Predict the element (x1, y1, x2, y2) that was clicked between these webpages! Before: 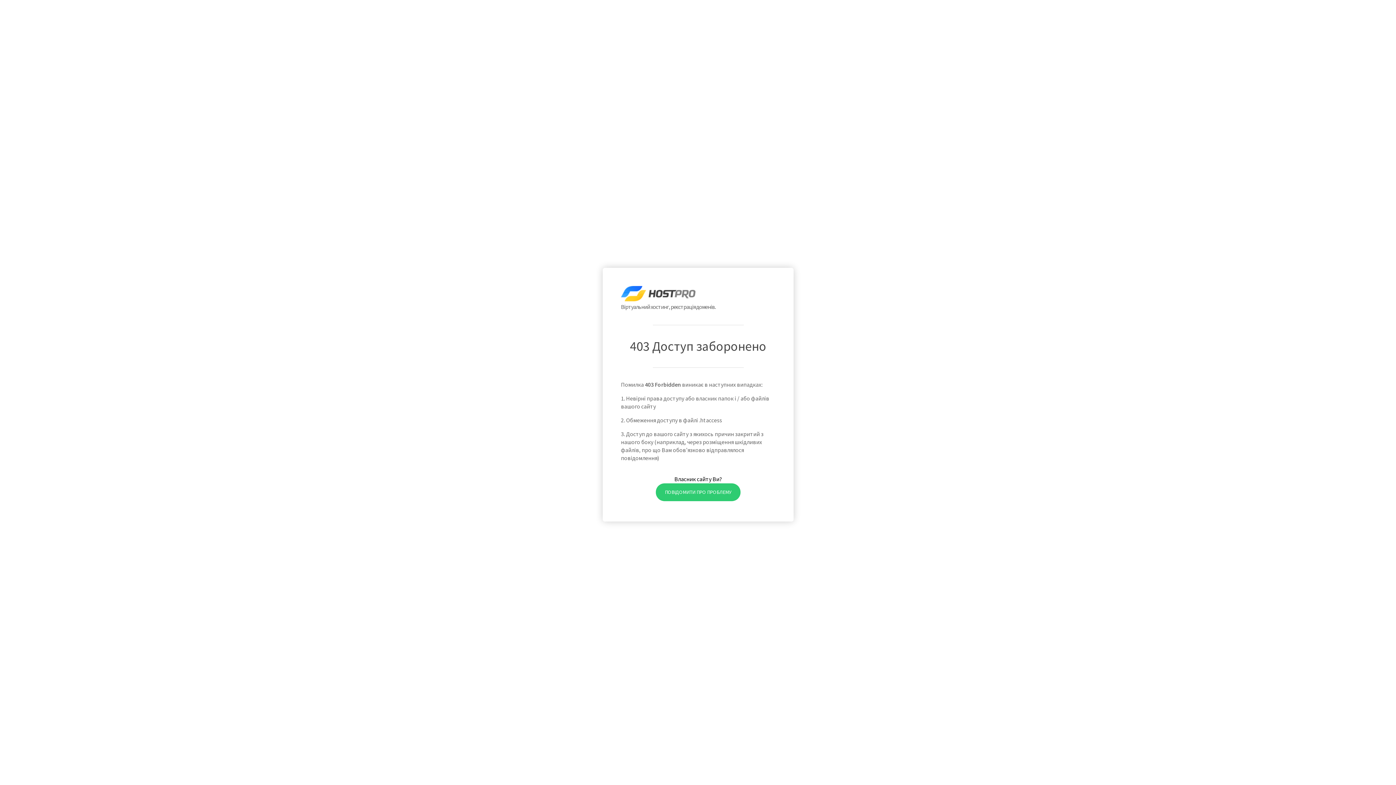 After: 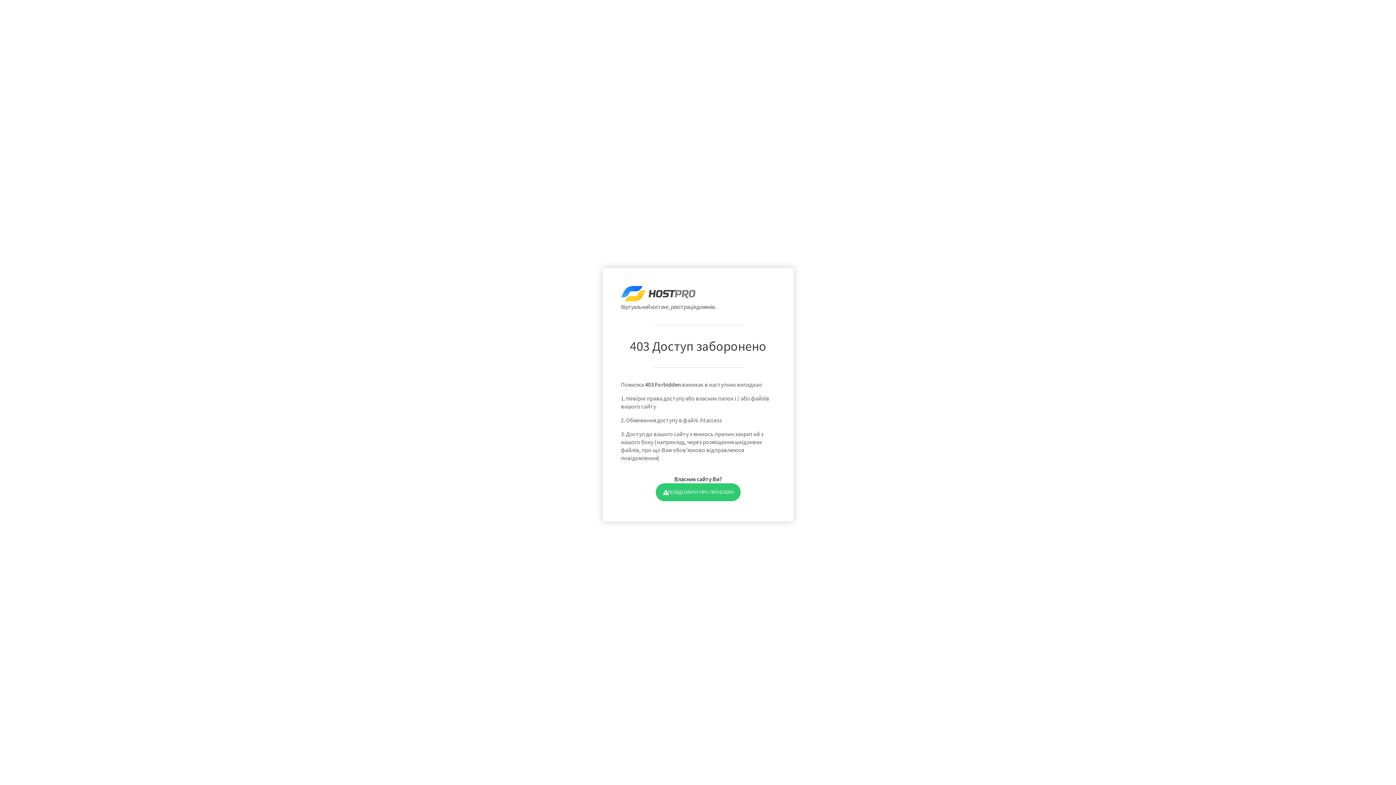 Action: label: ПОВІДОМИТИ ПРО ПРОБЛЕМУ bbox: (655, 483, 740, 501)